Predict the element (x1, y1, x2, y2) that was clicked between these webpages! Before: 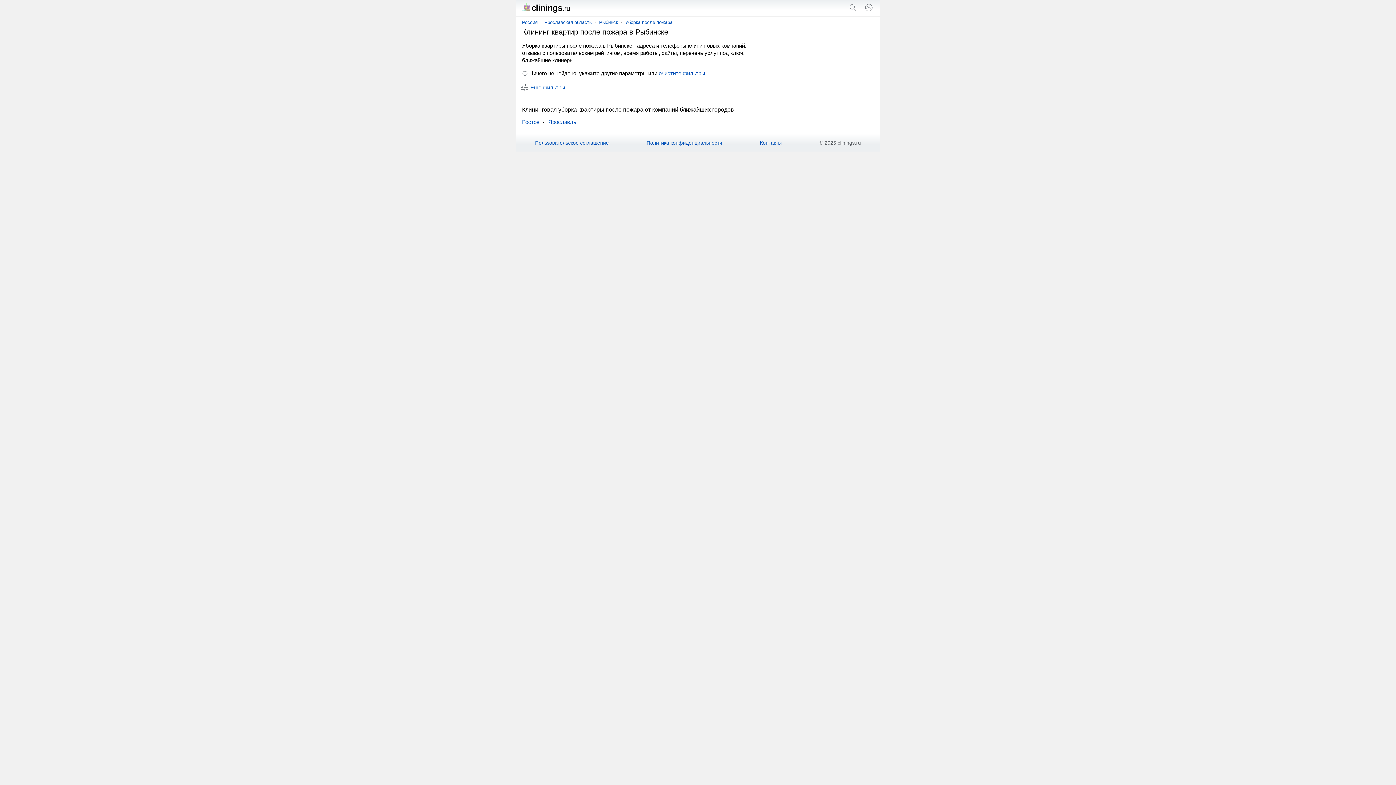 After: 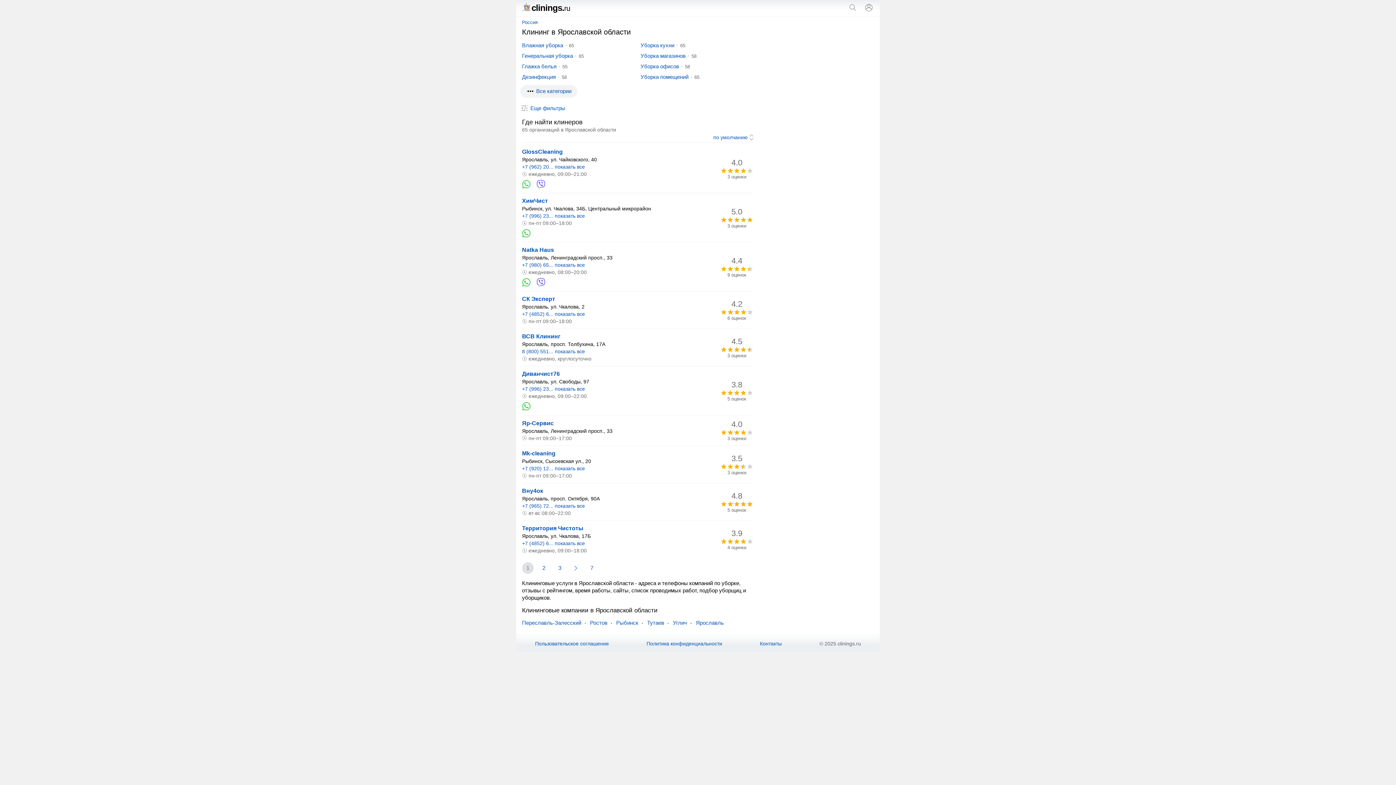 Action: bbox: (544, 19, 592, 25) label: Ярославская область